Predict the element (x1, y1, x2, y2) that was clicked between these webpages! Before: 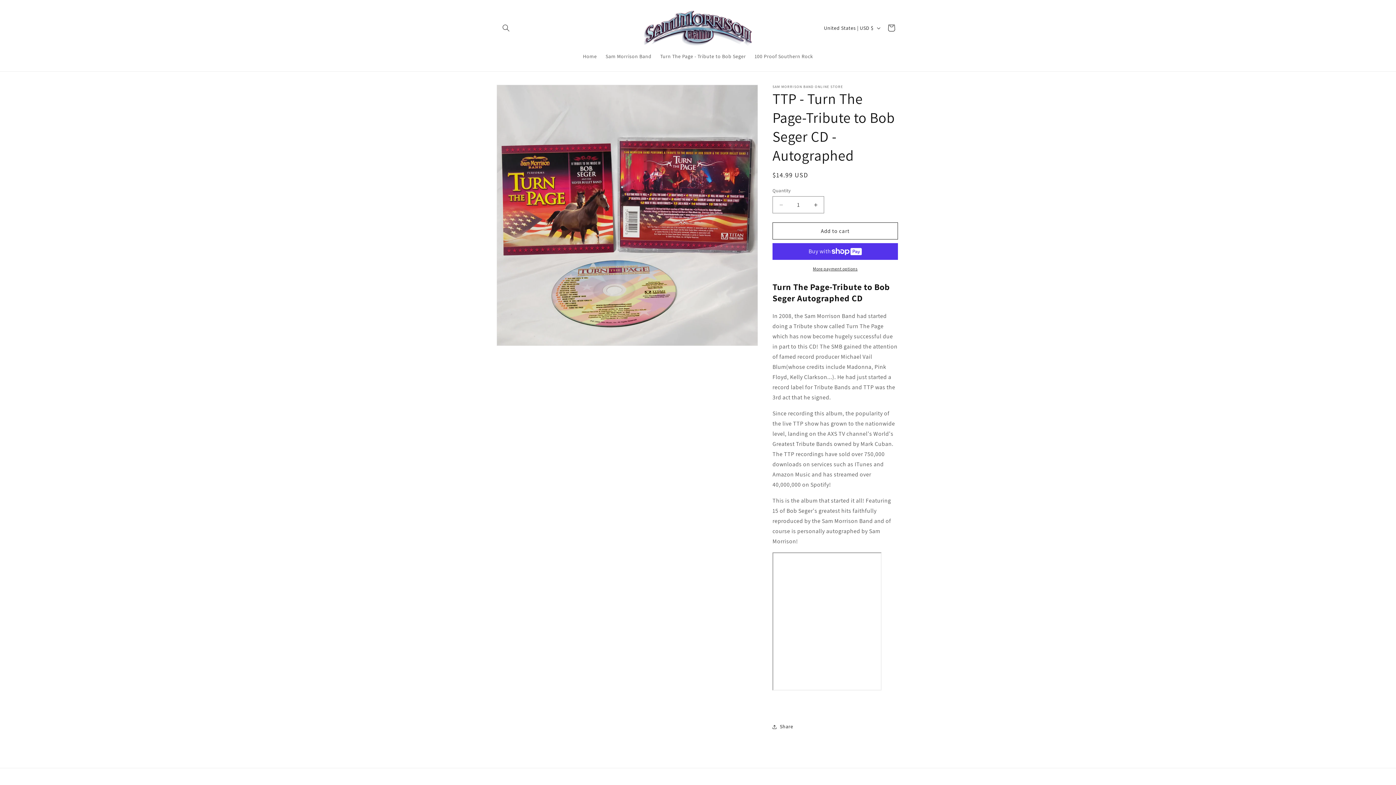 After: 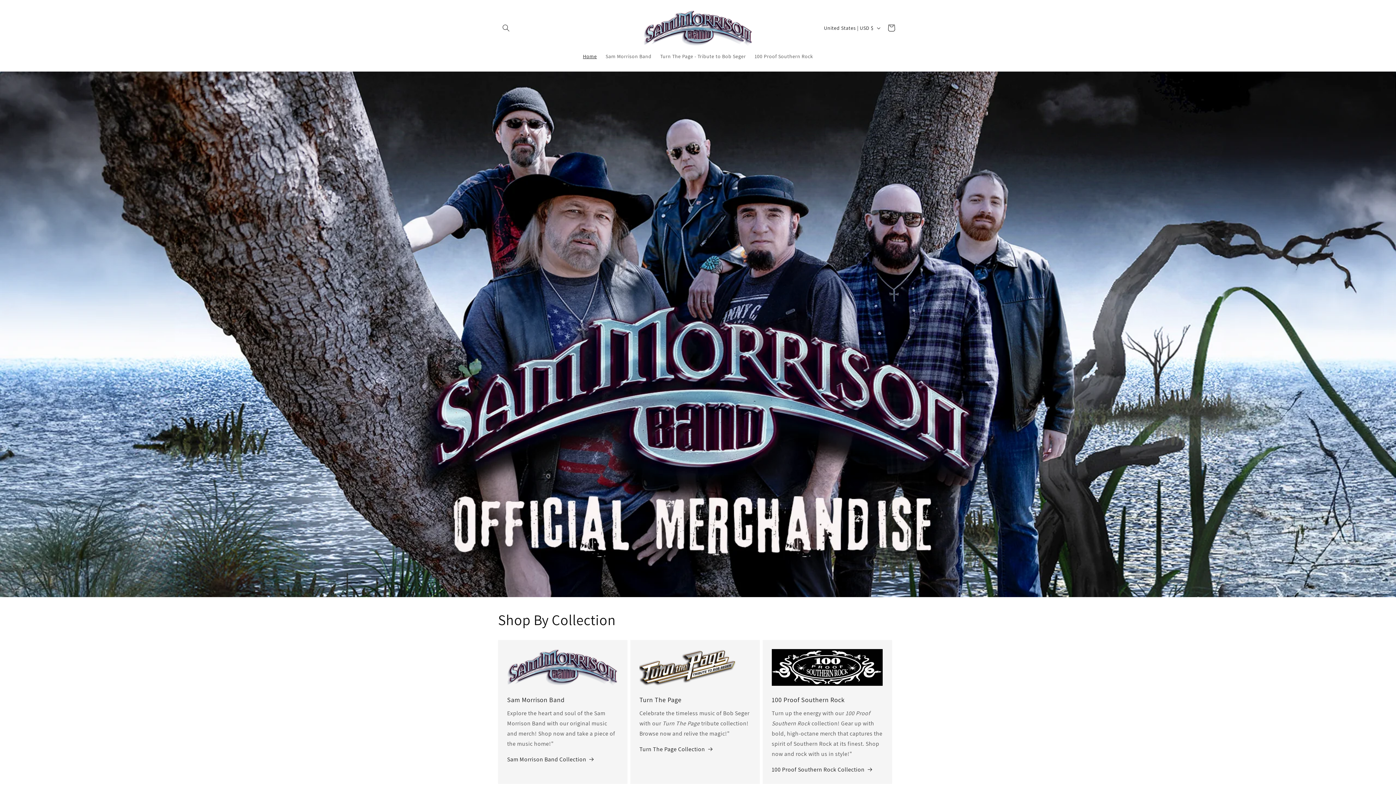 Action: label: Home bbox: (578, 48, 601, 64)